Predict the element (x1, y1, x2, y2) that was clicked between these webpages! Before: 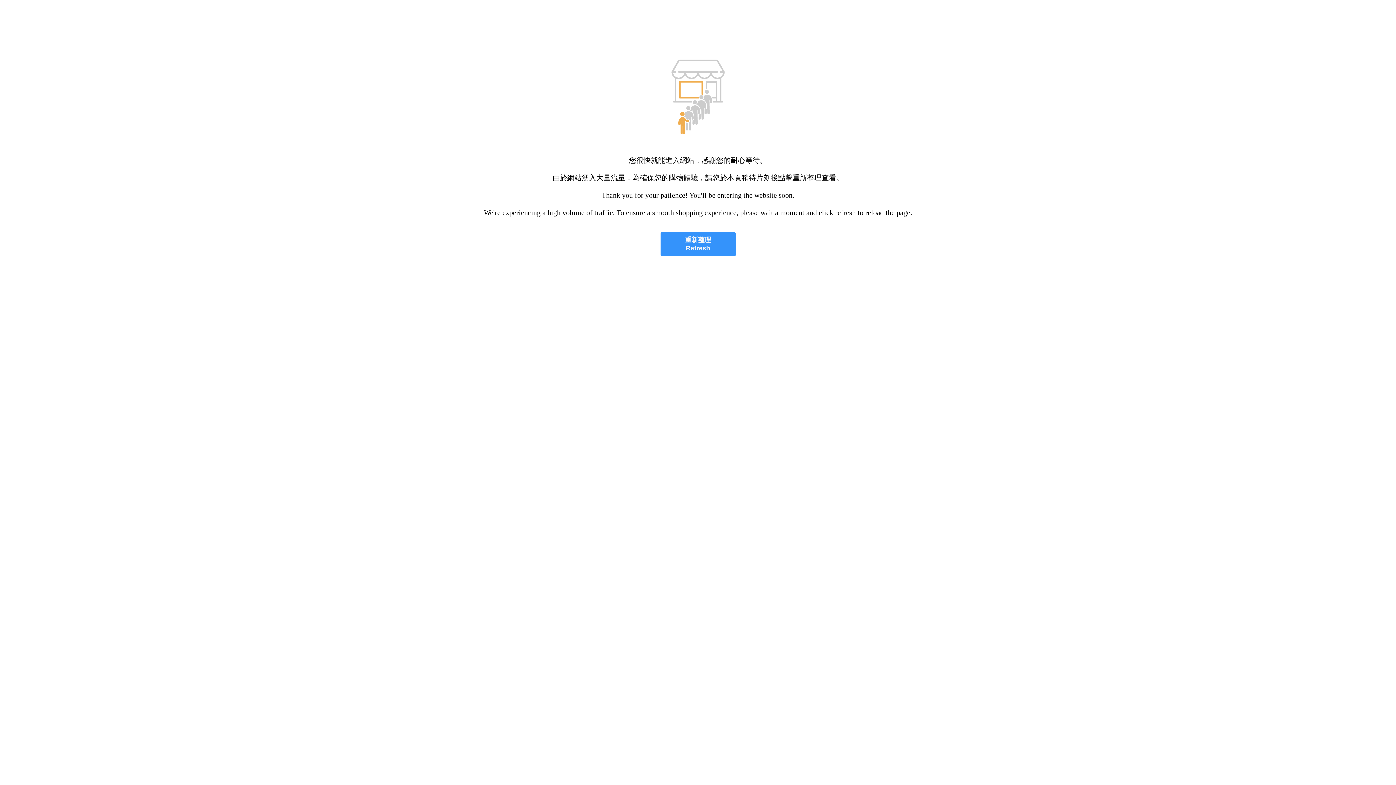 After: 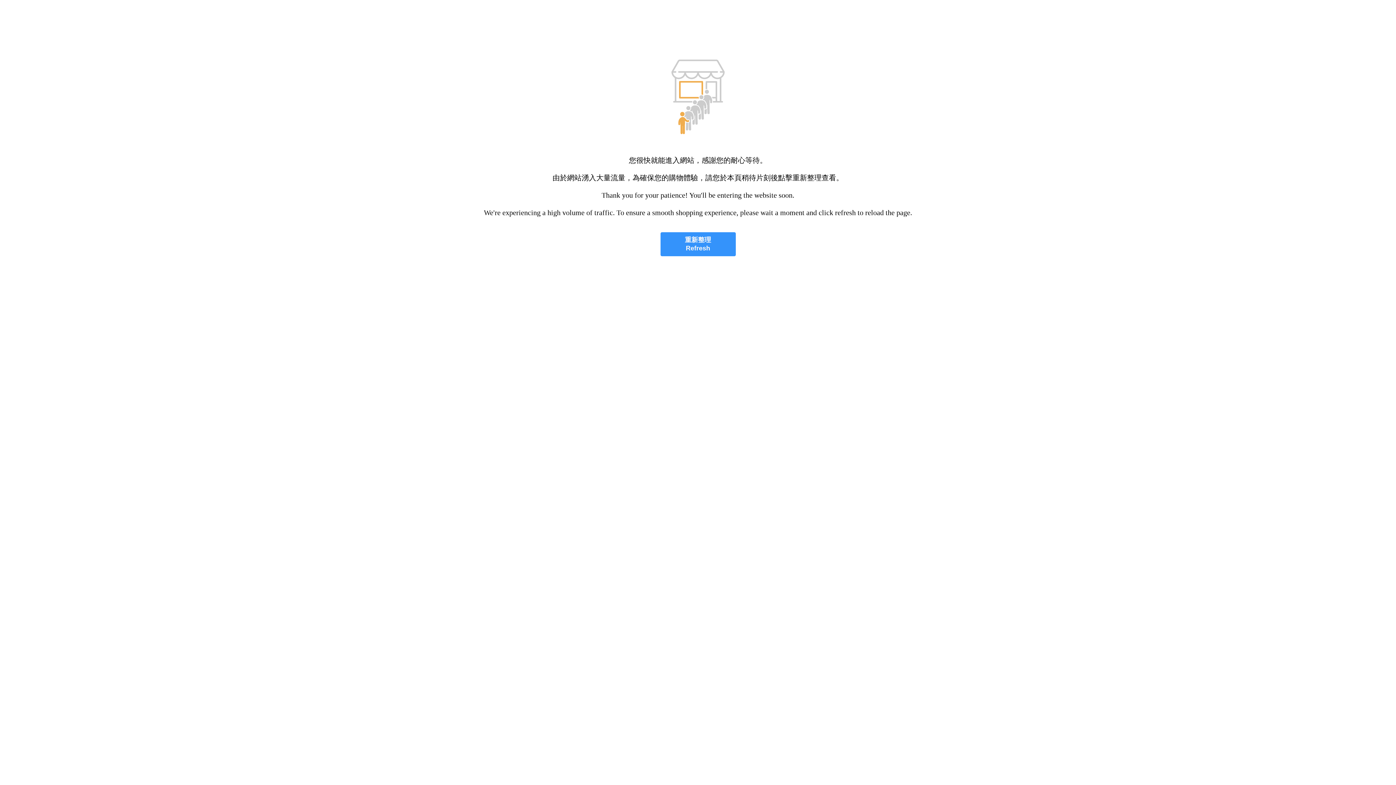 Action: bbox: (660, 232, 735, 256) label: 重新整理
Refresh